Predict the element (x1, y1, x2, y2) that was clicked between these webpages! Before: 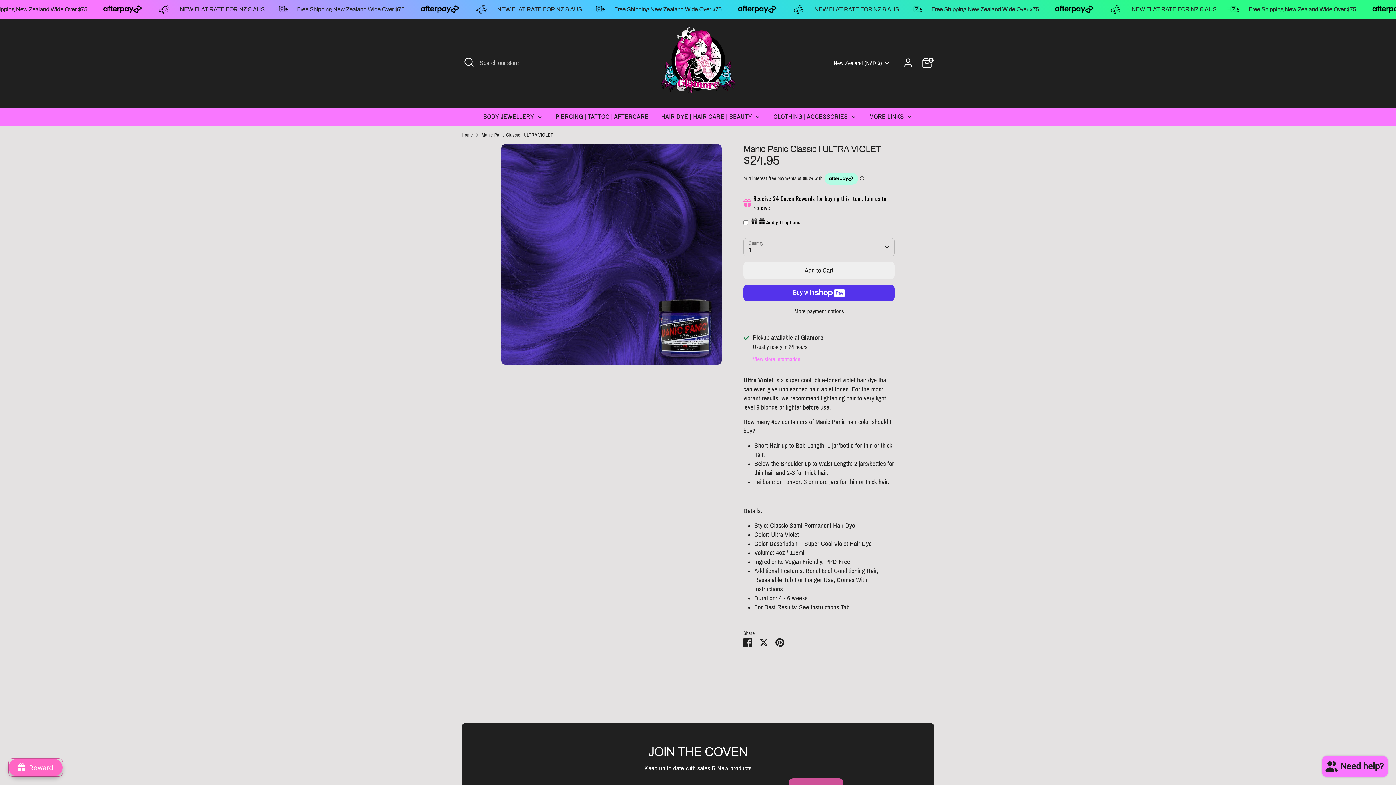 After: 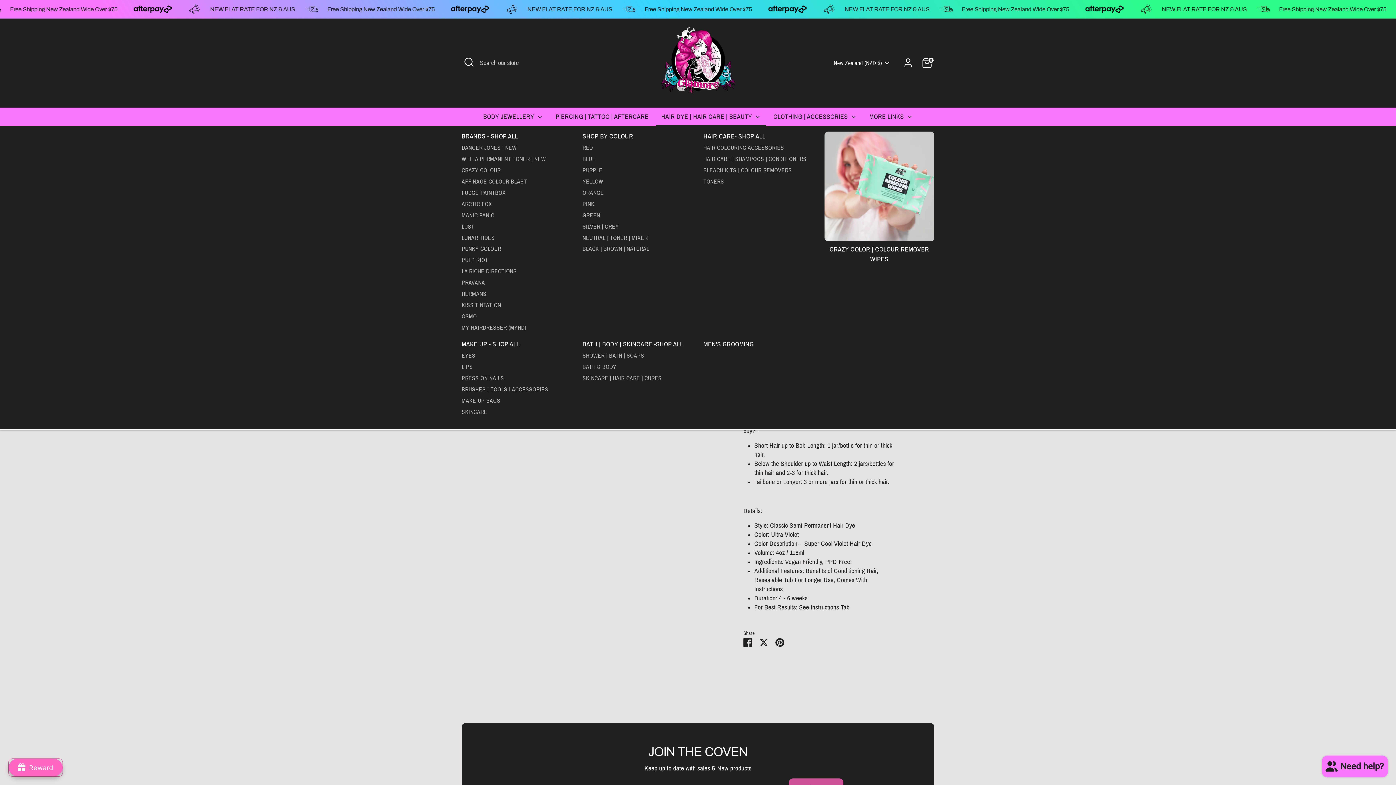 Action: bbox: (655, 111, 766, 126) label: HAIR DYE | HAIR CARE | BEAUTY 